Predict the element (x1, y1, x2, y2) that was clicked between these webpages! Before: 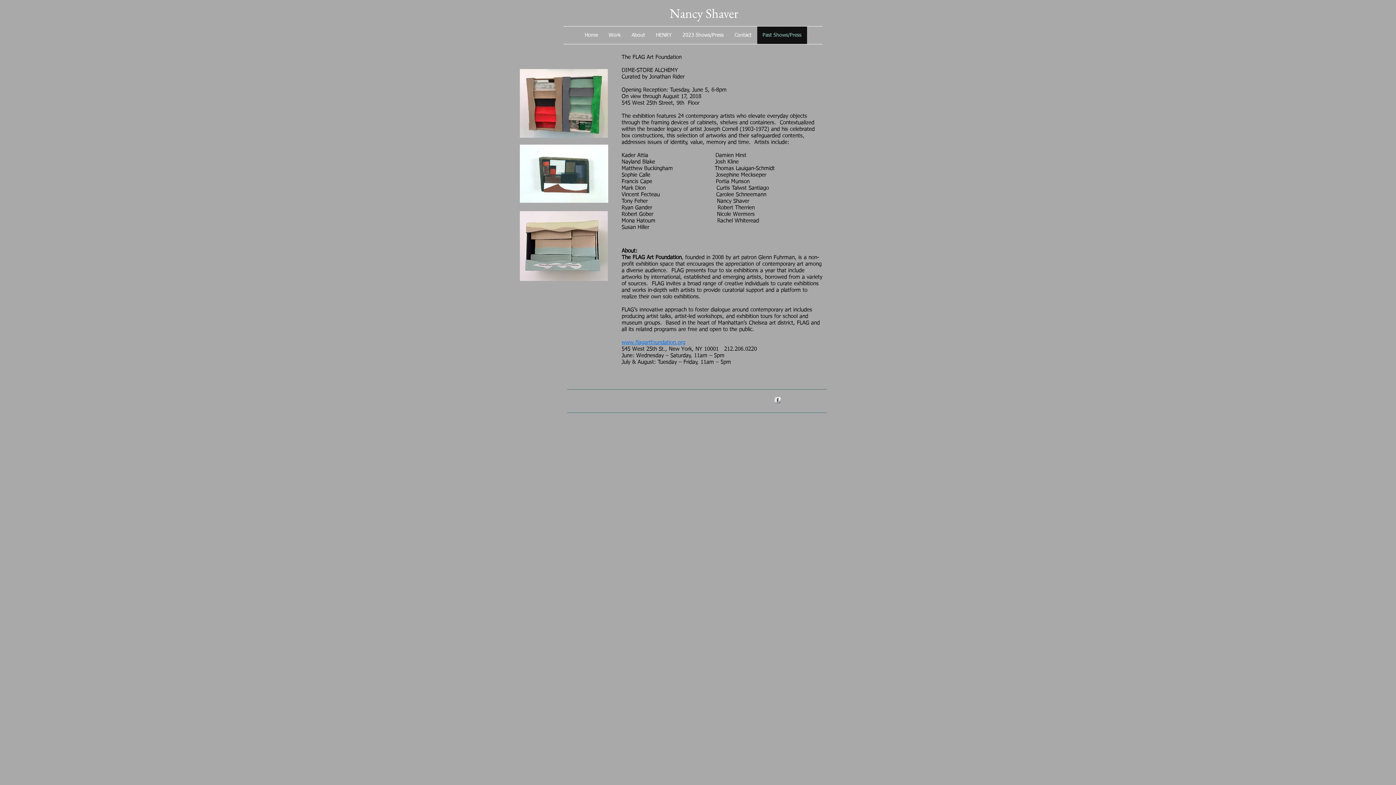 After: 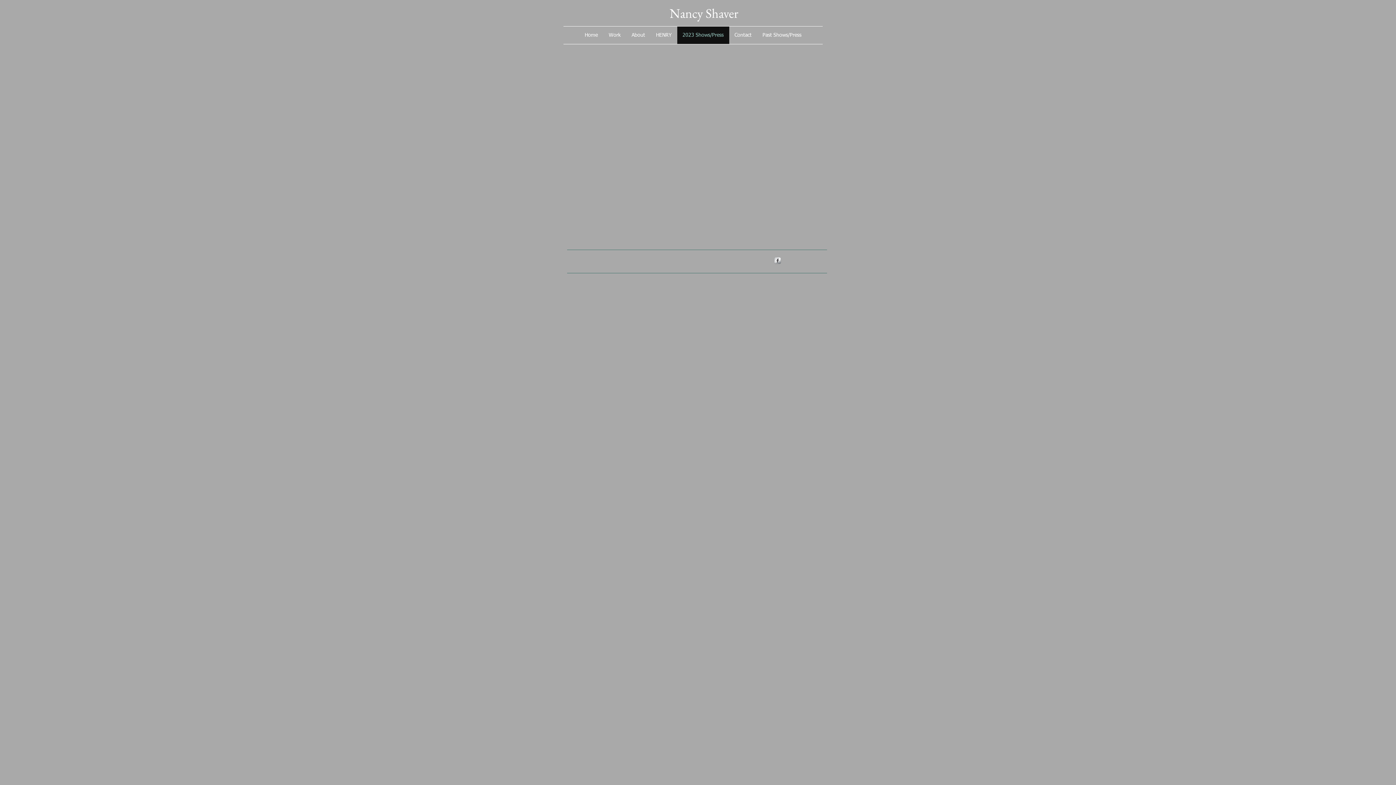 Action: label: 2023 Shows/Press bbox: (677, 26, 729, 44)